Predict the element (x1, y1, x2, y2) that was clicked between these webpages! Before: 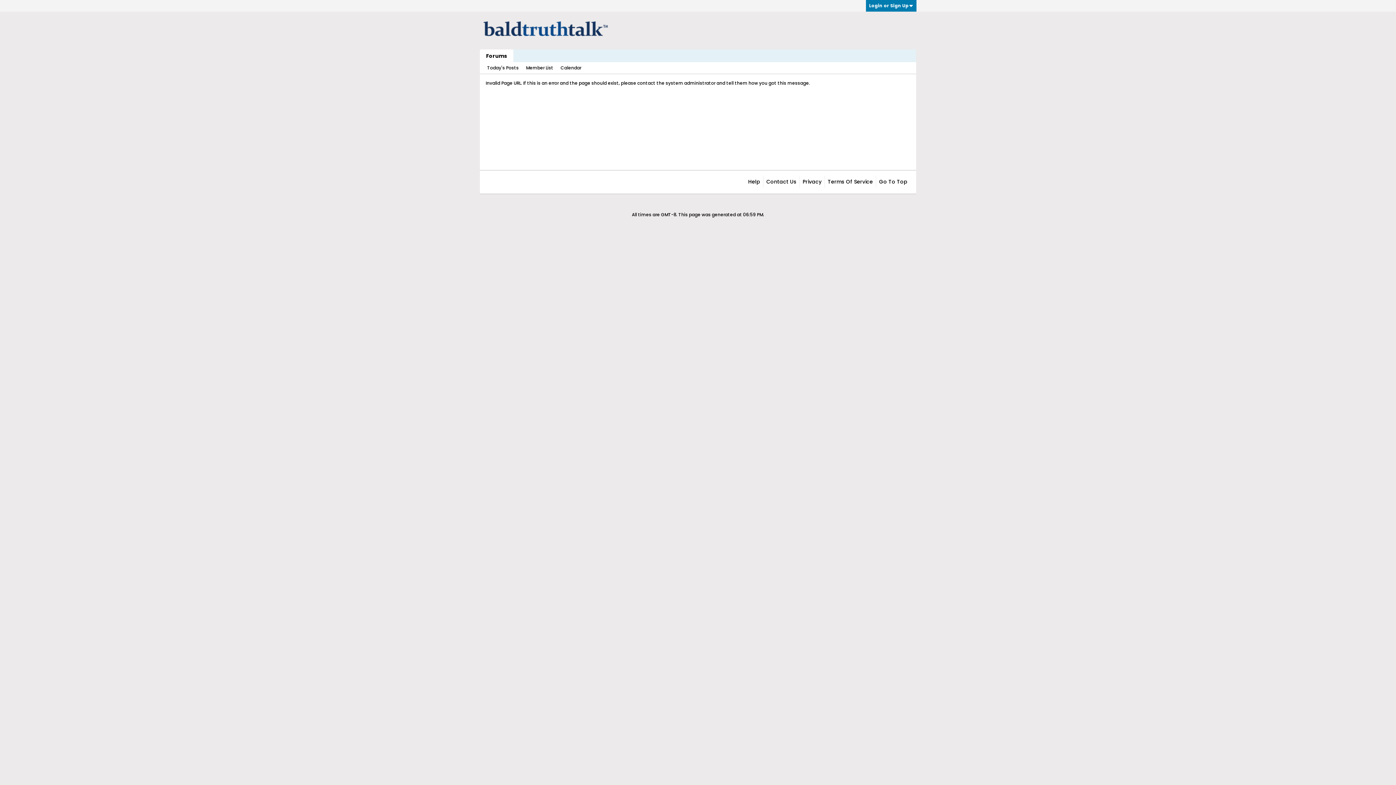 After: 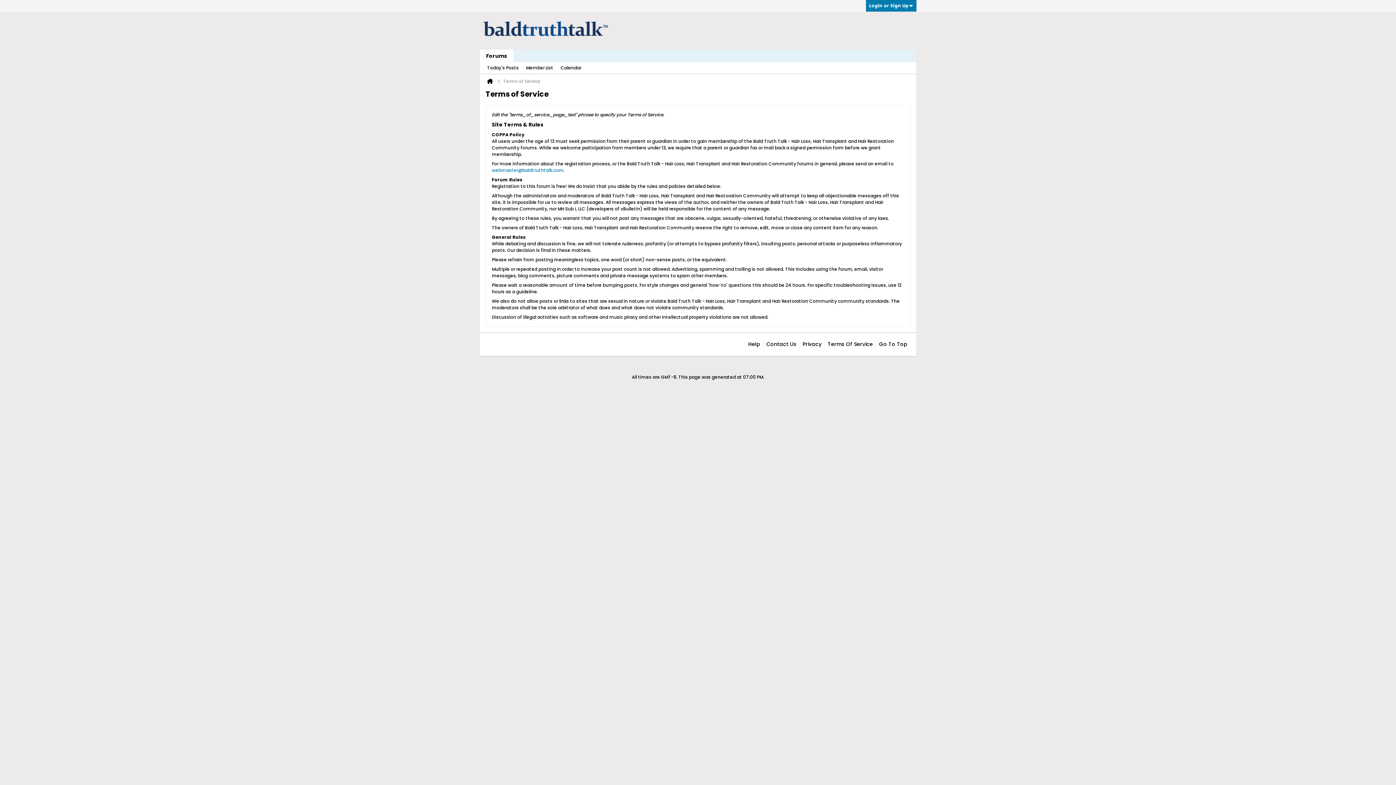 Action: label: Terms Of Service bbox: (824, 176, 873, 187)